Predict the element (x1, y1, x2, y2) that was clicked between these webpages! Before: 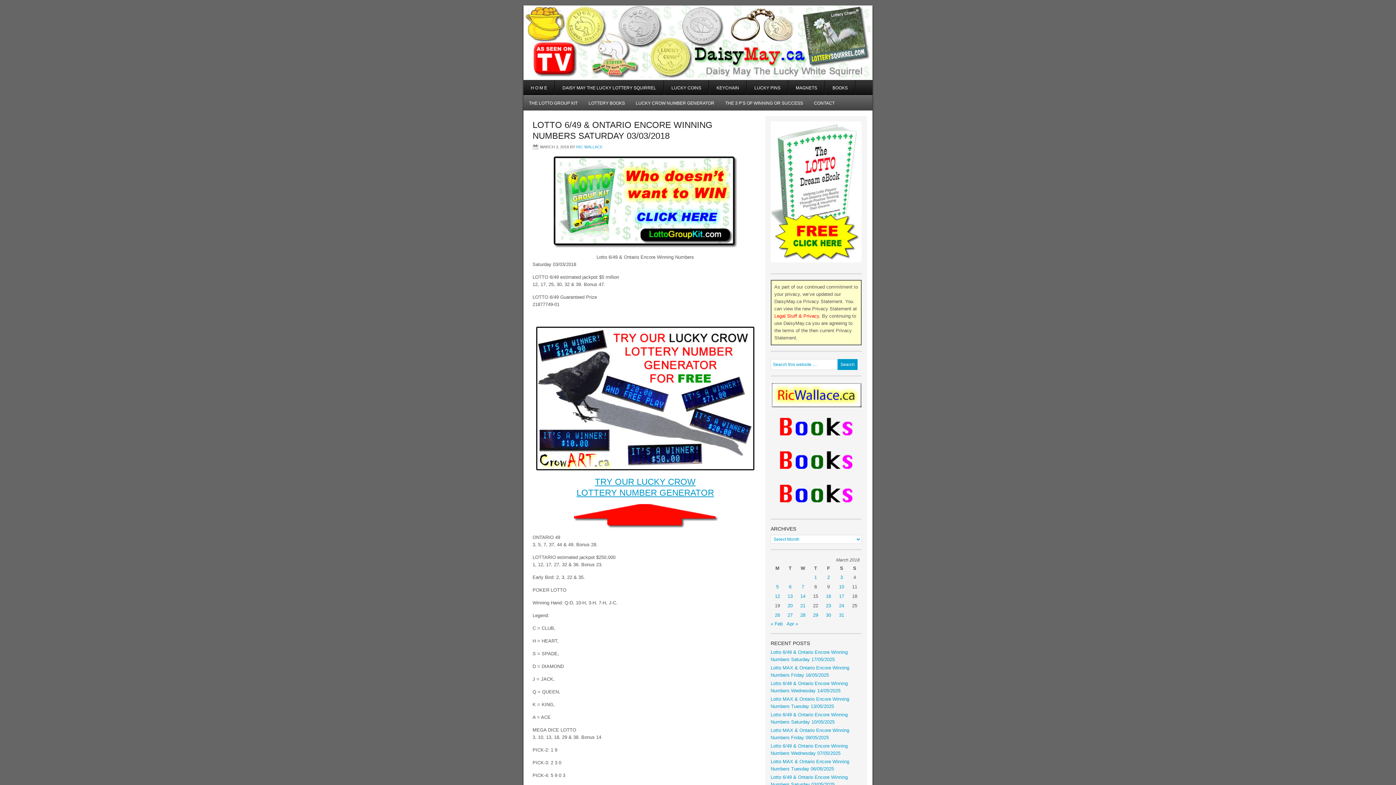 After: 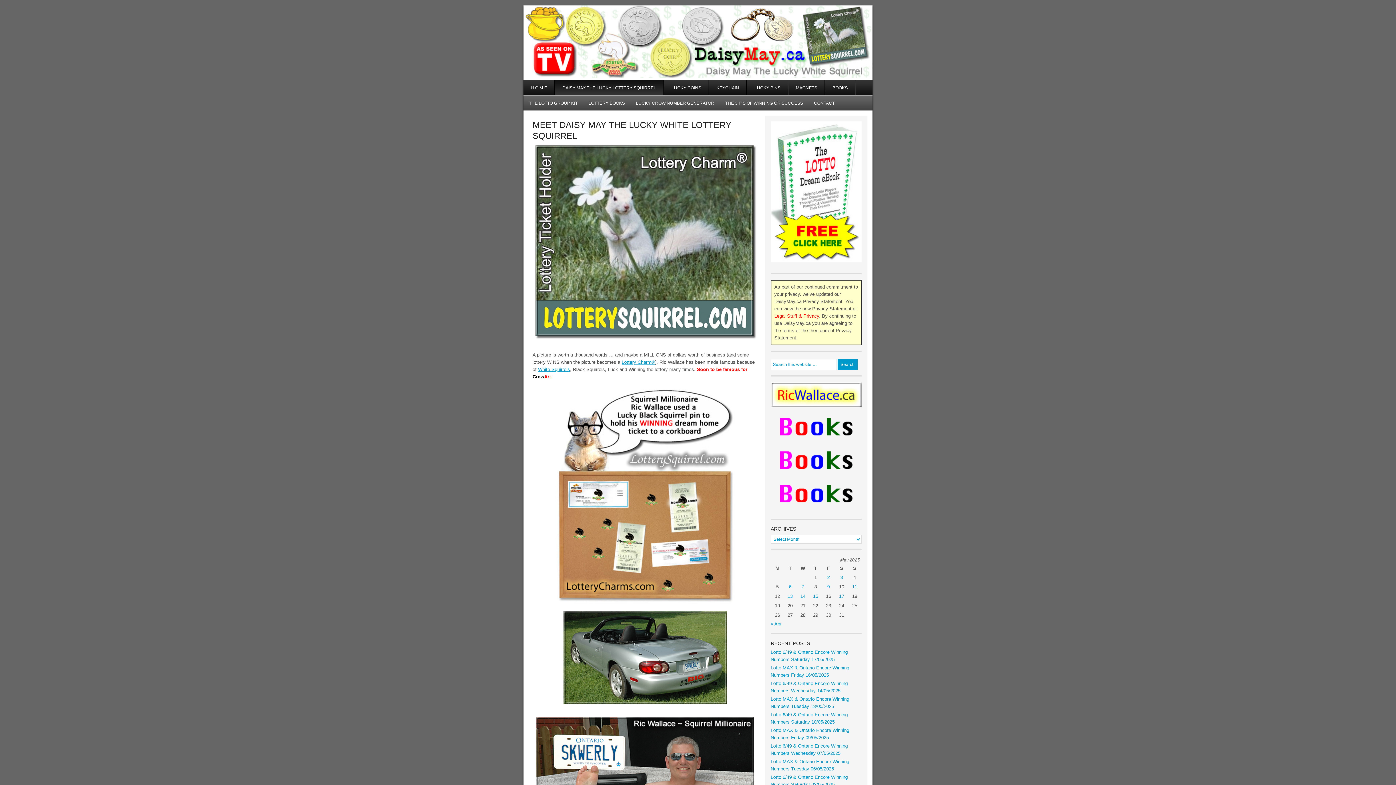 Action: bbox: (555, 80, 664, 95) label: DAISY MAY THE LUCKY LOTTERY SQUIRREL